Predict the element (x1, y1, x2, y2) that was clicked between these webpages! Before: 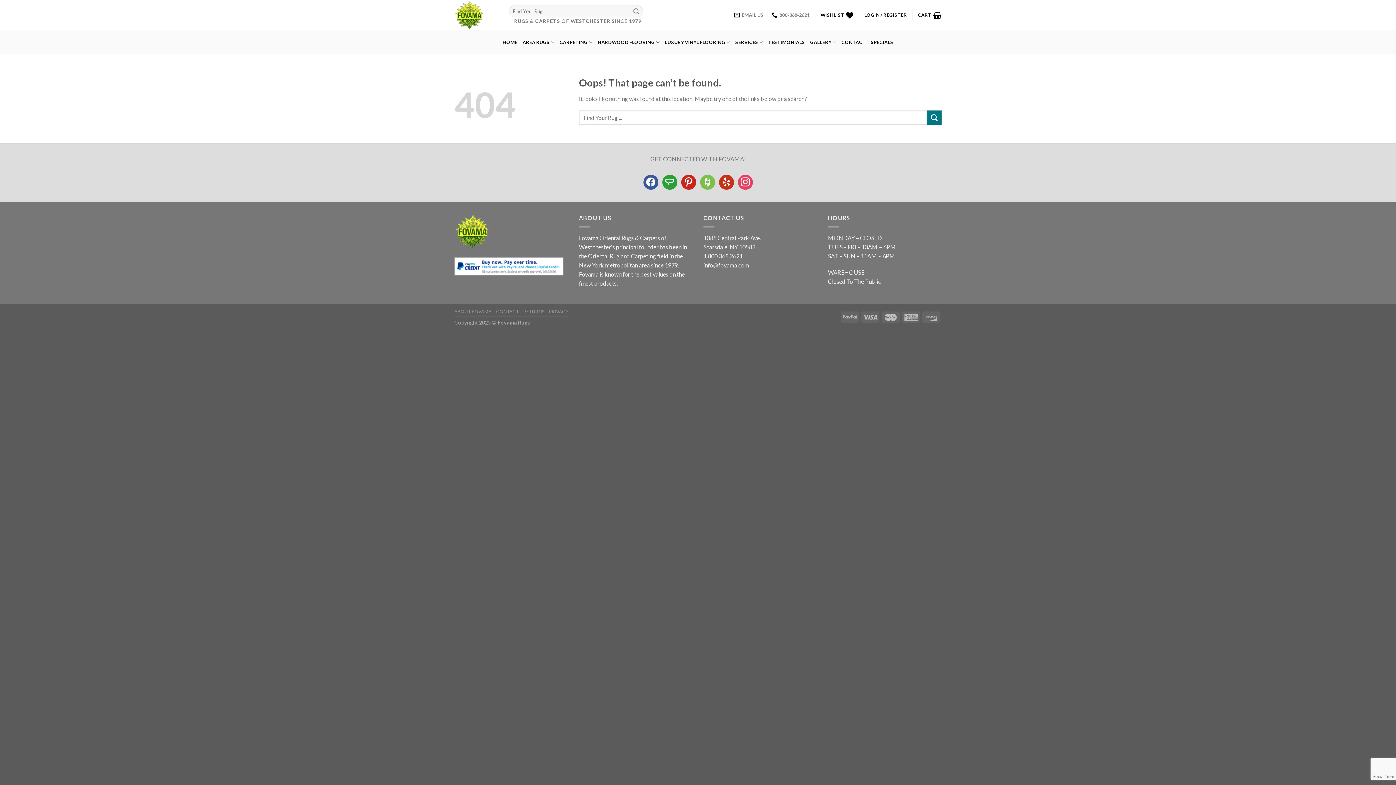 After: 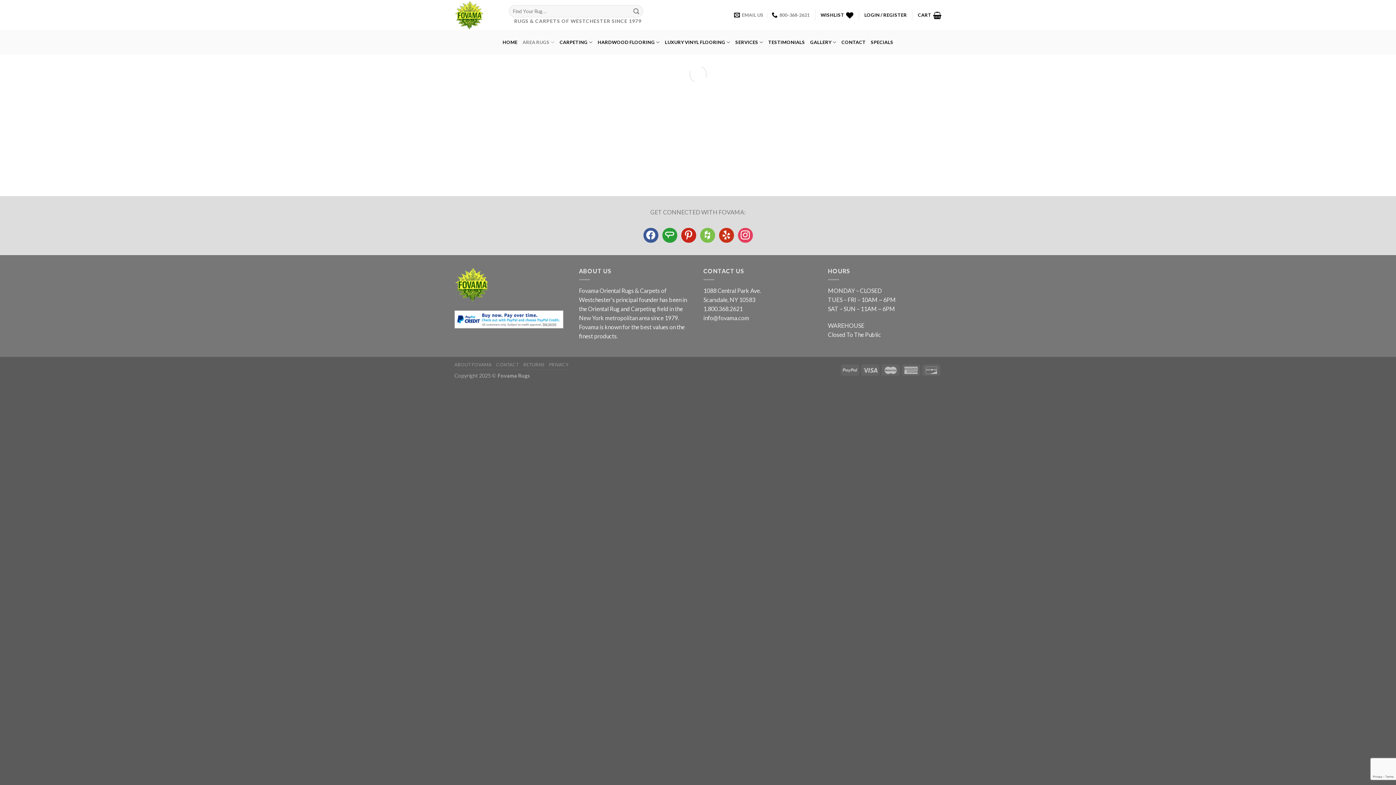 Action: bbox: (522, 30, 554, 54) label: AREA RUGS